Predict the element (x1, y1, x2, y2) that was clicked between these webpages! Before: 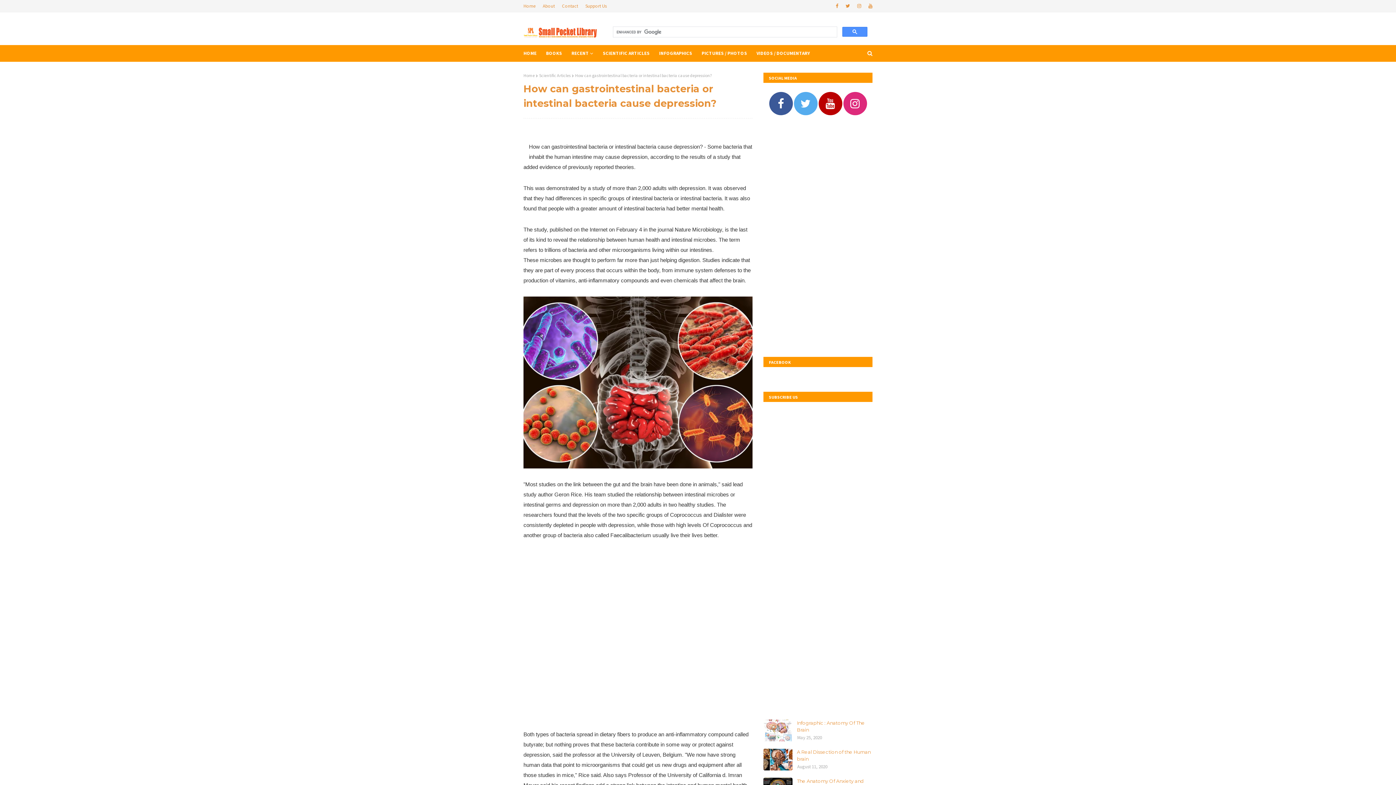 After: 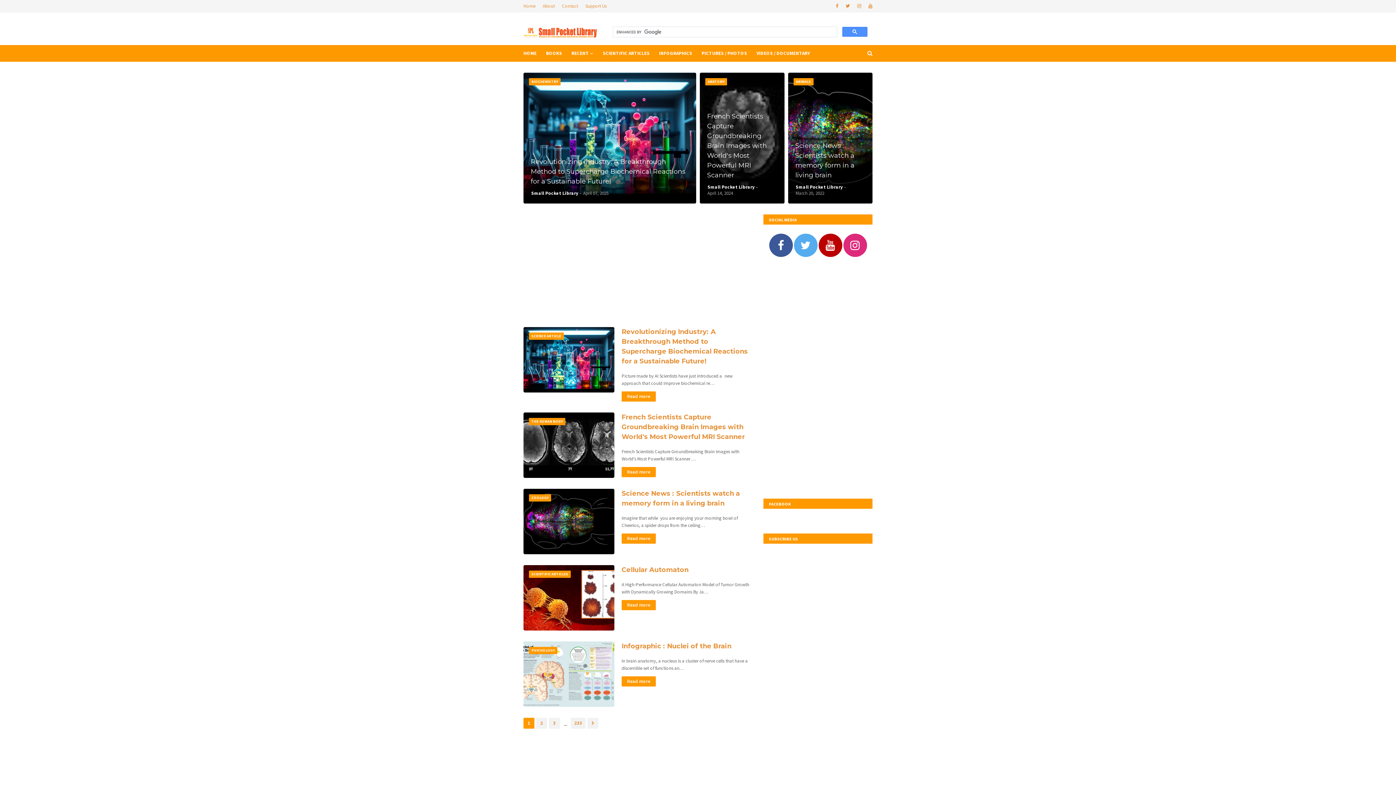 Action: bbox: (523, 26, 597, 39)